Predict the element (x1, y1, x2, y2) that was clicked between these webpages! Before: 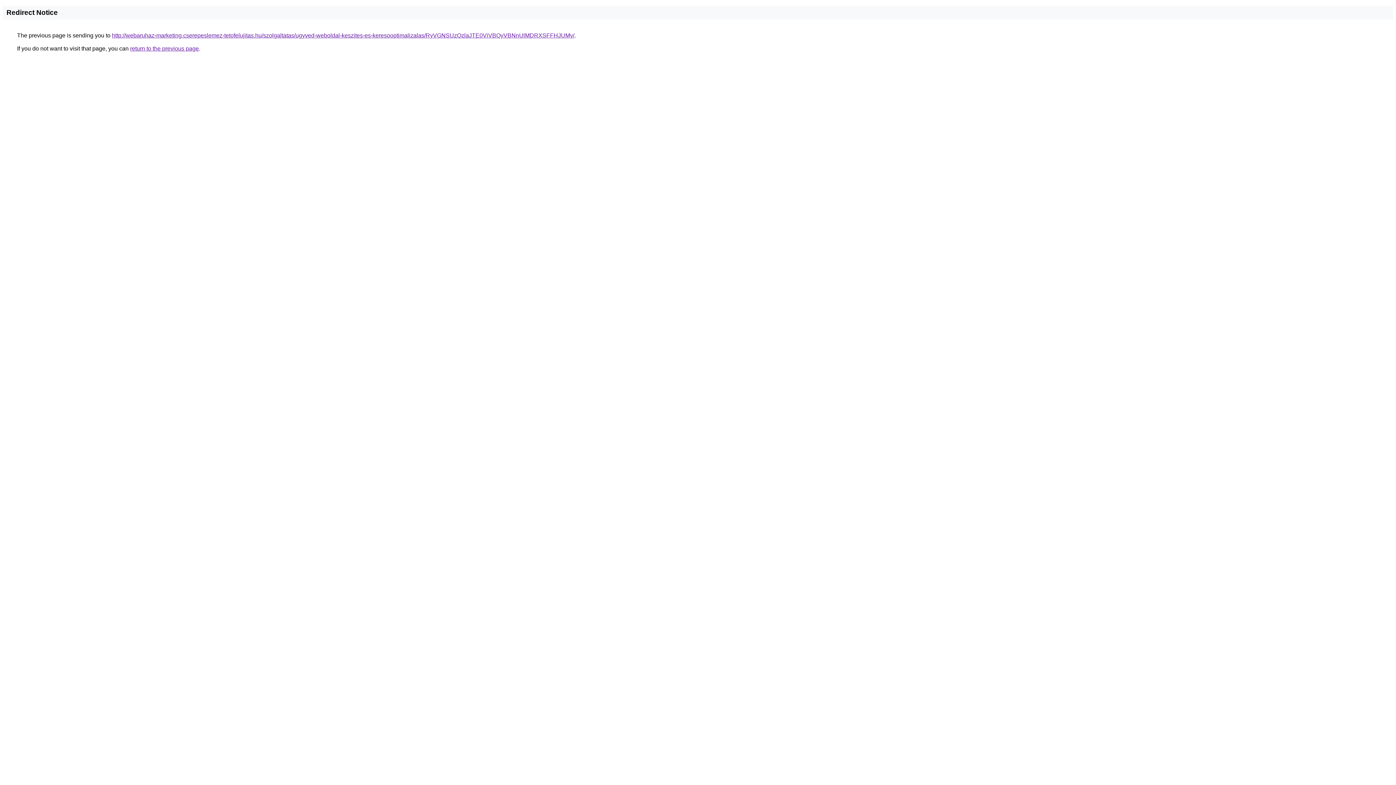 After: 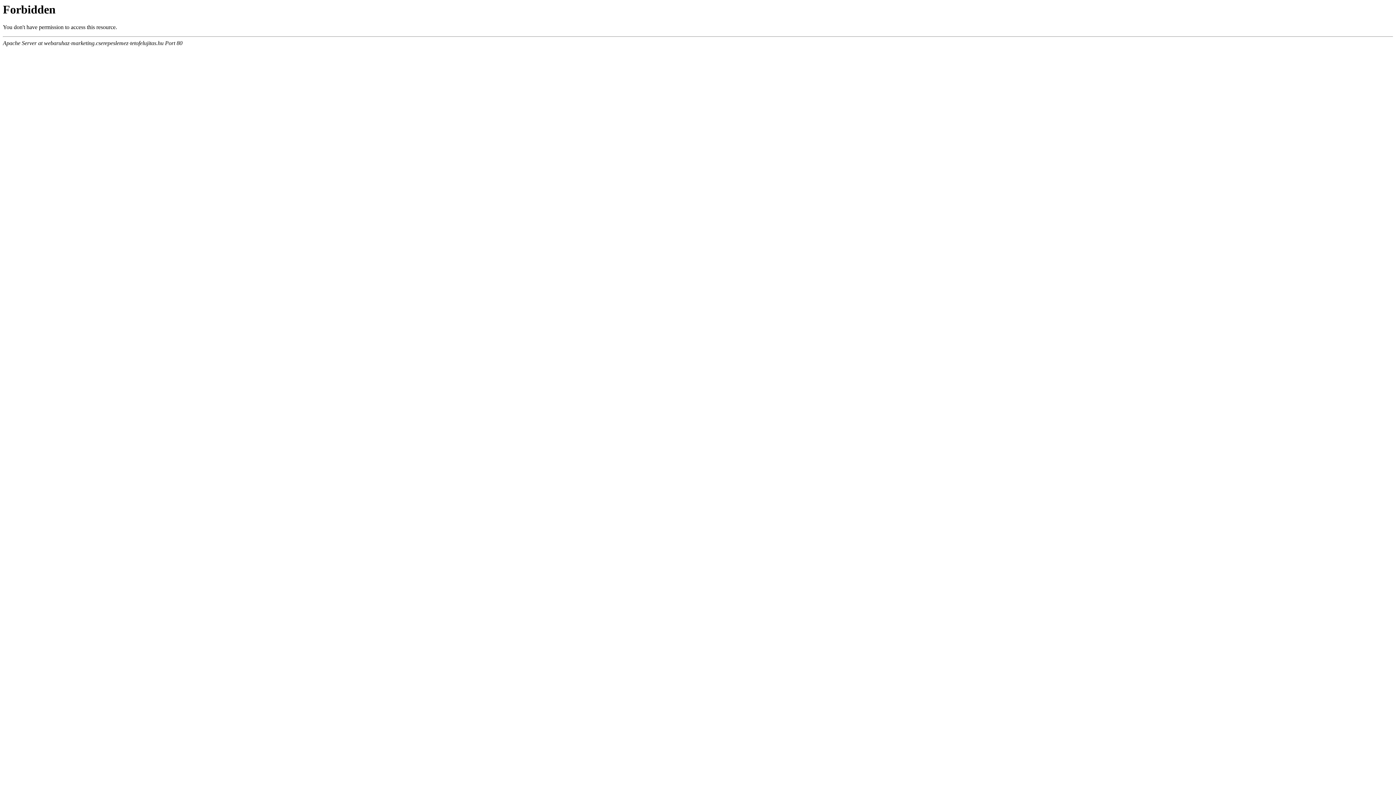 Action: bbox: (112, 32, 574, 38) label: http://webaruhaz-marketing.cserepeslemez-tetofelujitas.hu/szolgaltatas/ugyved-weboldal-keszites-es-keresooptimalizalas/RyVGNSUzQzlaJTE0ViVBQyVBNnUlMDRXSFFHJUMy/